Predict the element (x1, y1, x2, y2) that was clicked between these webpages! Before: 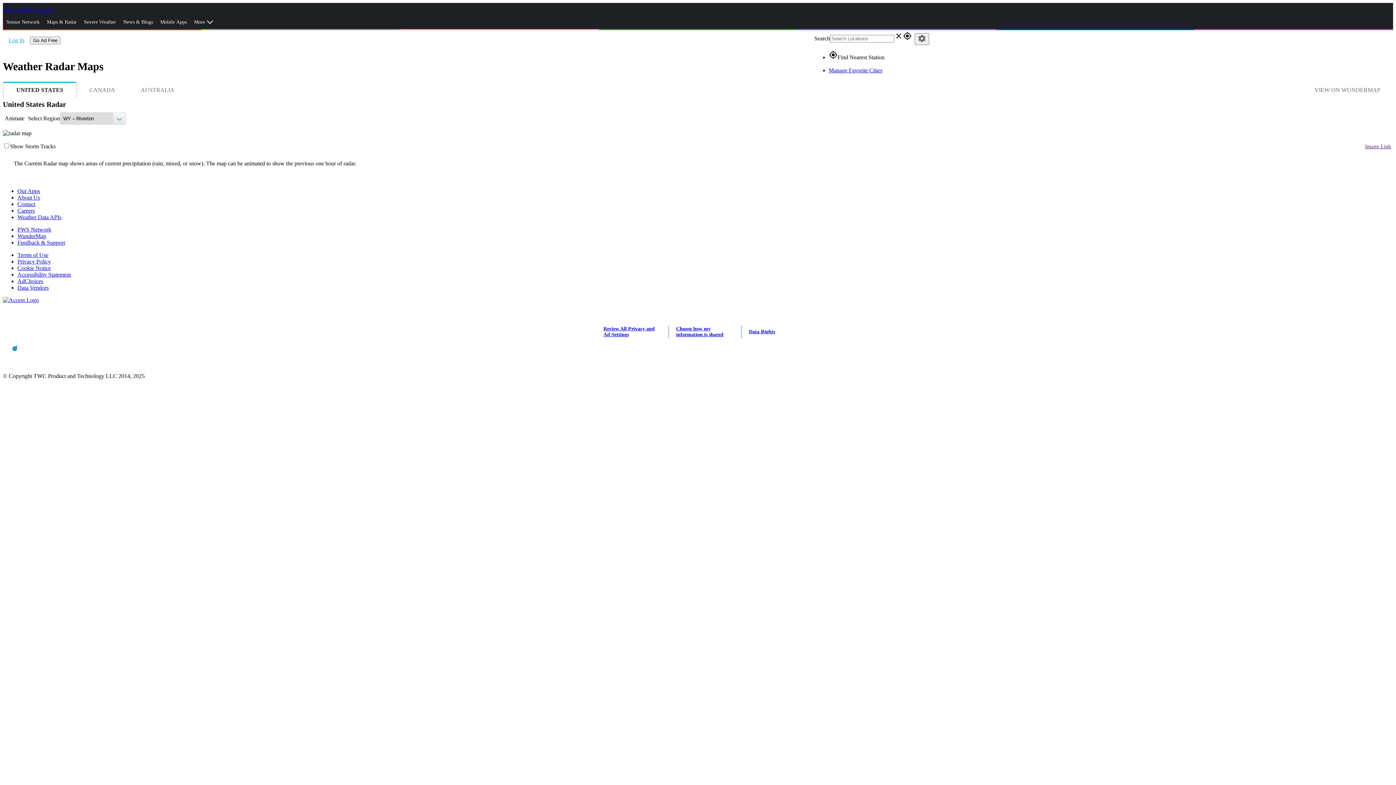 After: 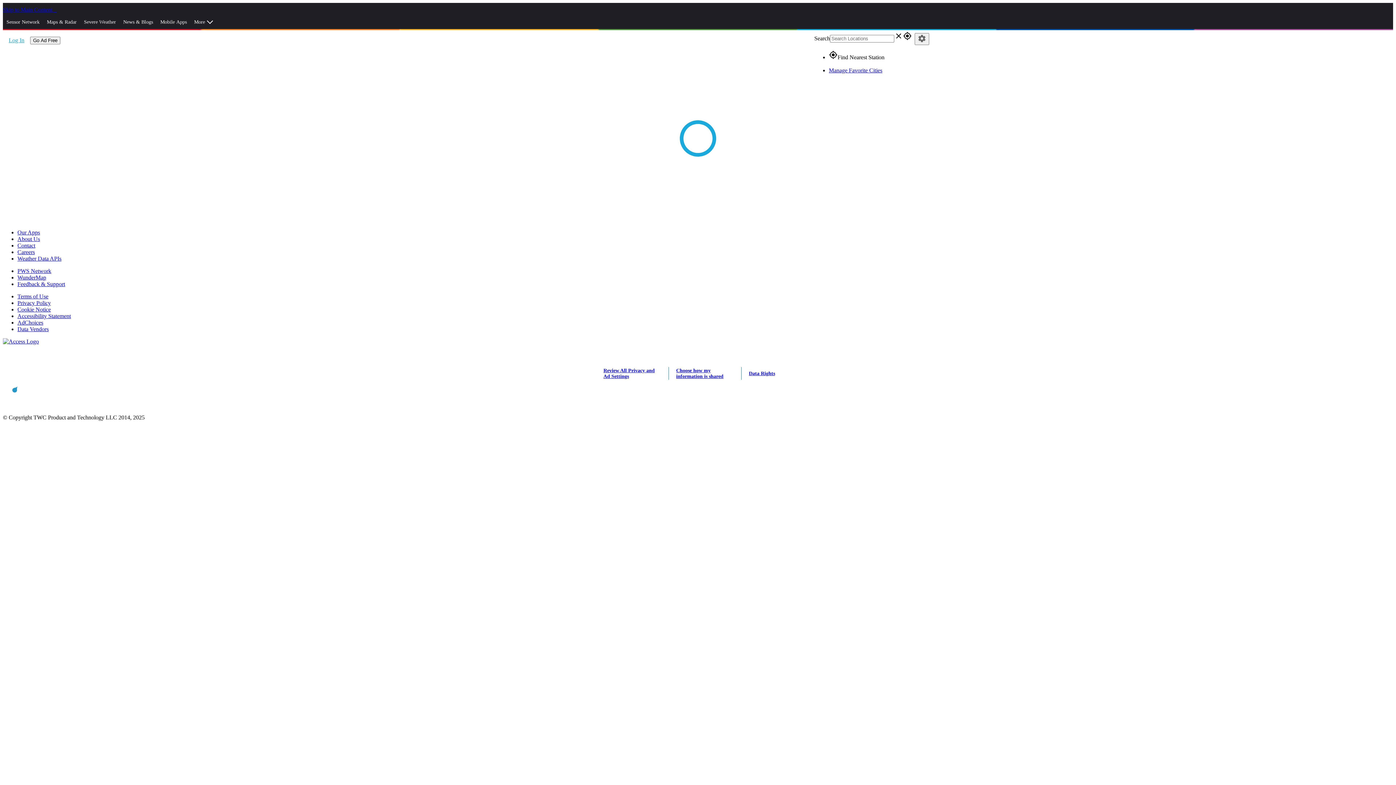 Action: bbox: (17, 258, 50, 264) label: Privacy Policy